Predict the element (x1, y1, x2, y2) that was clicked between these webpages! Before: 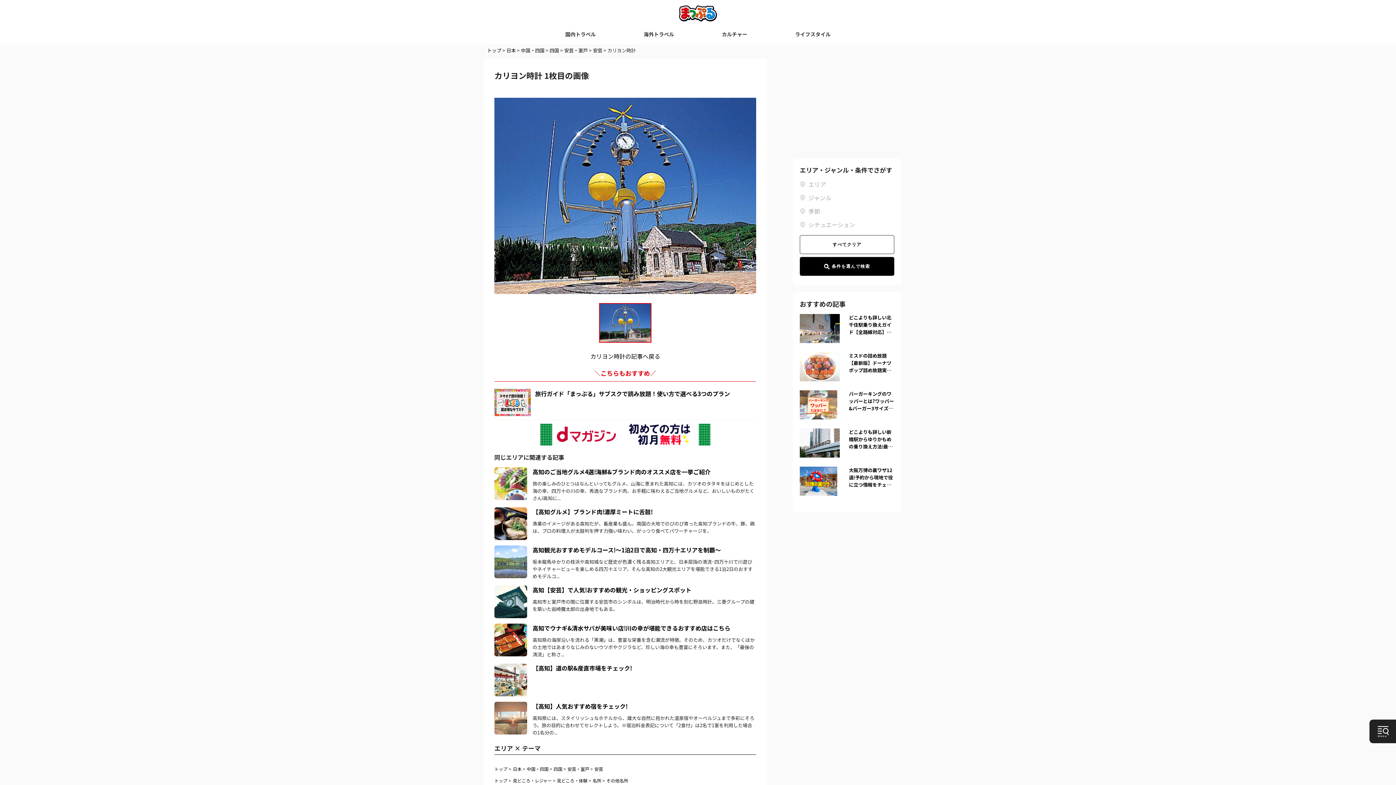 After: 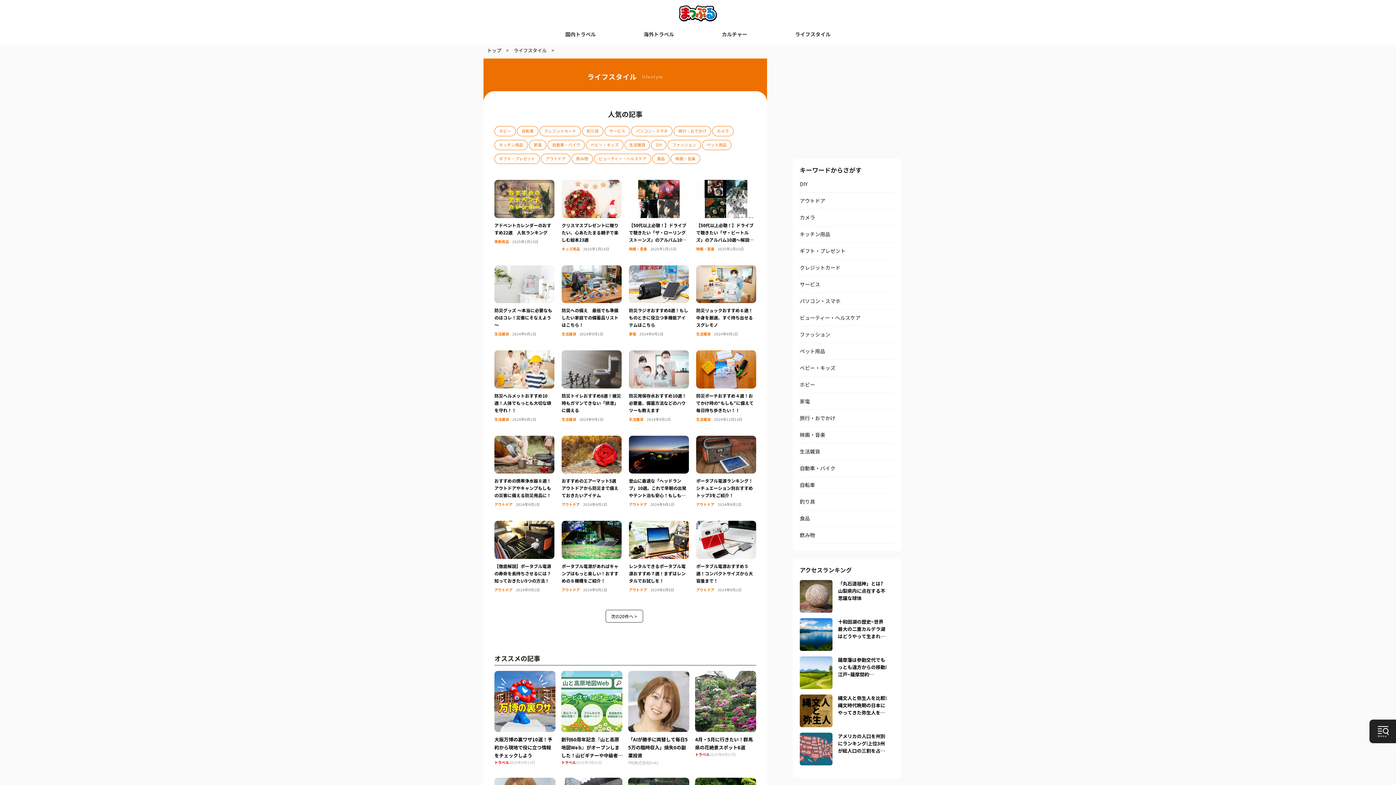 Action: bbox: (791, 27, 834, 41) label: ライフスタイル